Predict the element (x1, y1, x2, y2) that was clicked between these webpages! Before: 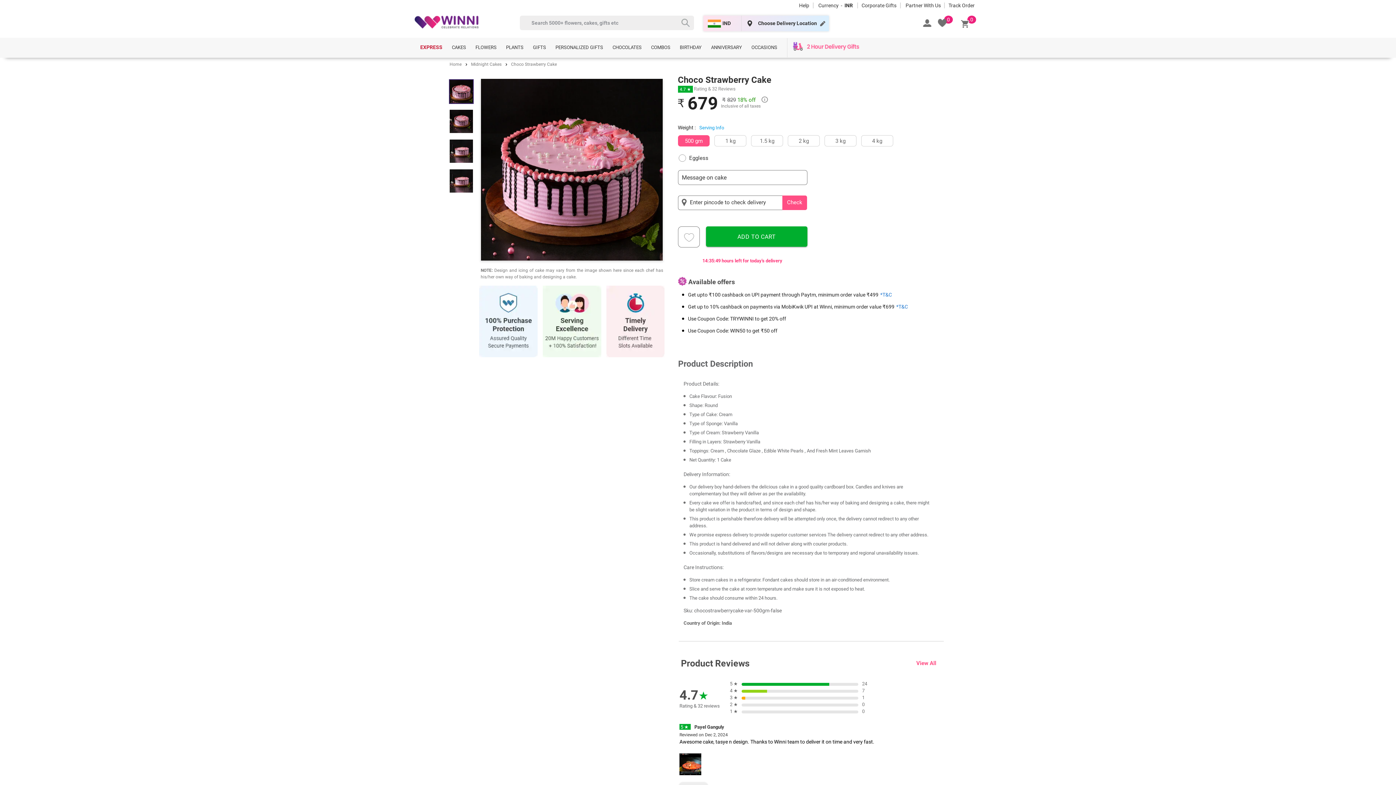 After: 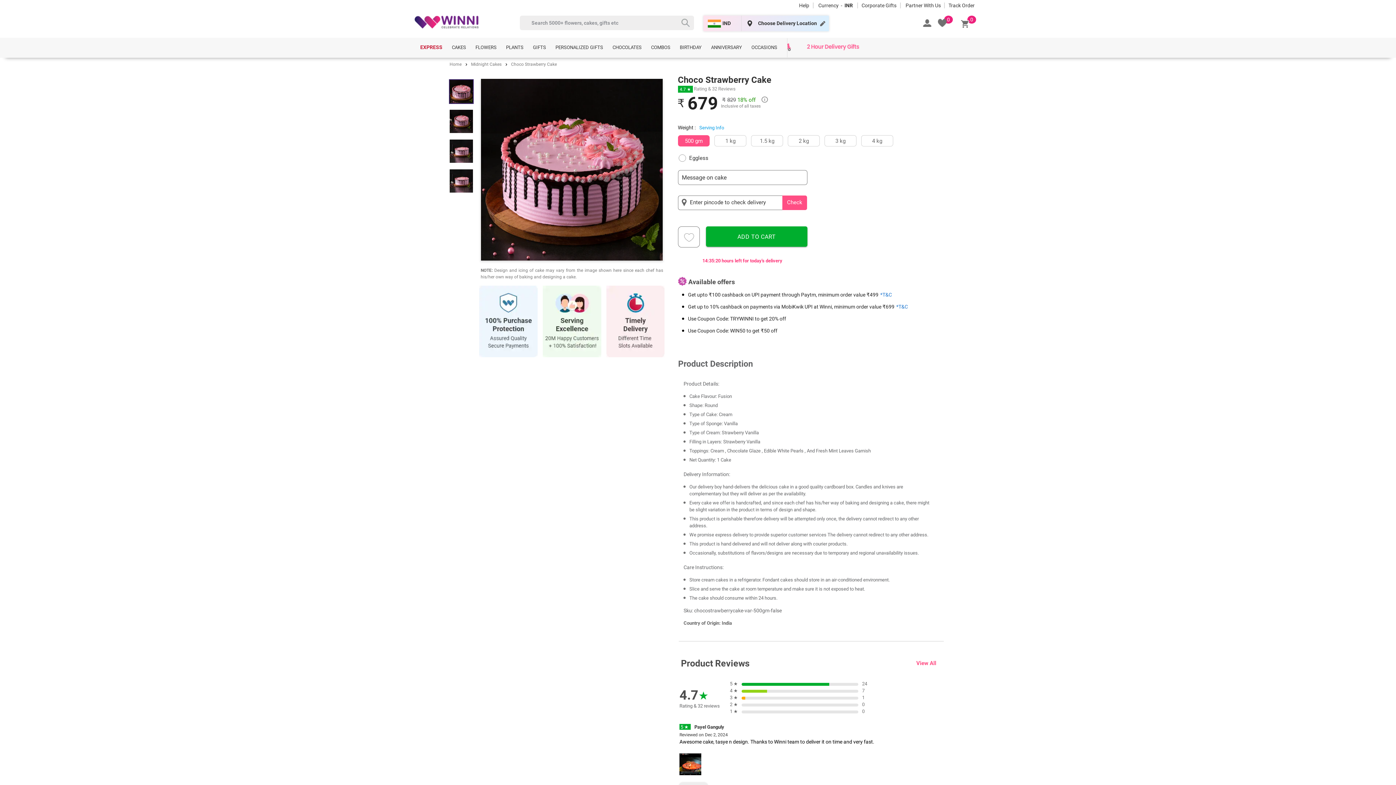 Action: bbox: (880, 292, 892, 297) label: *T&C